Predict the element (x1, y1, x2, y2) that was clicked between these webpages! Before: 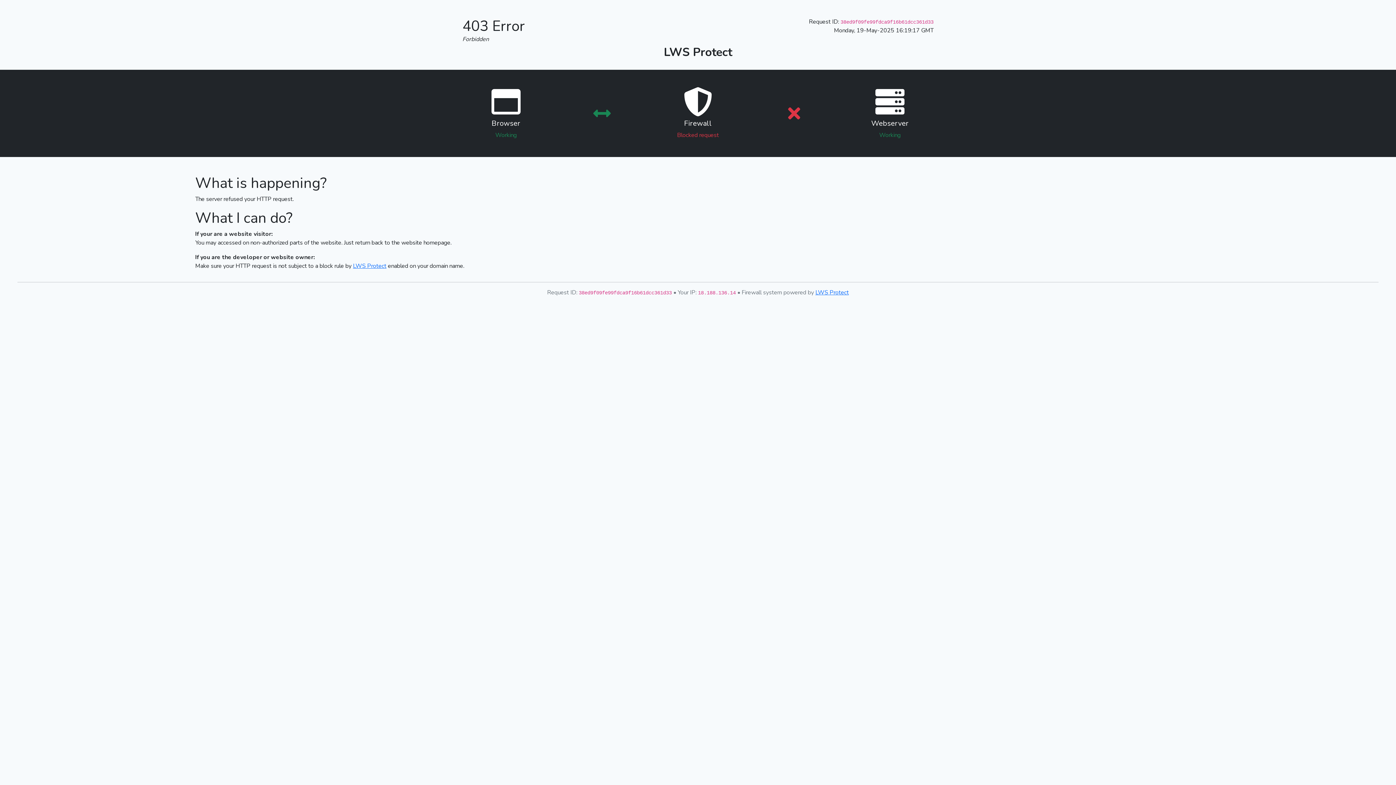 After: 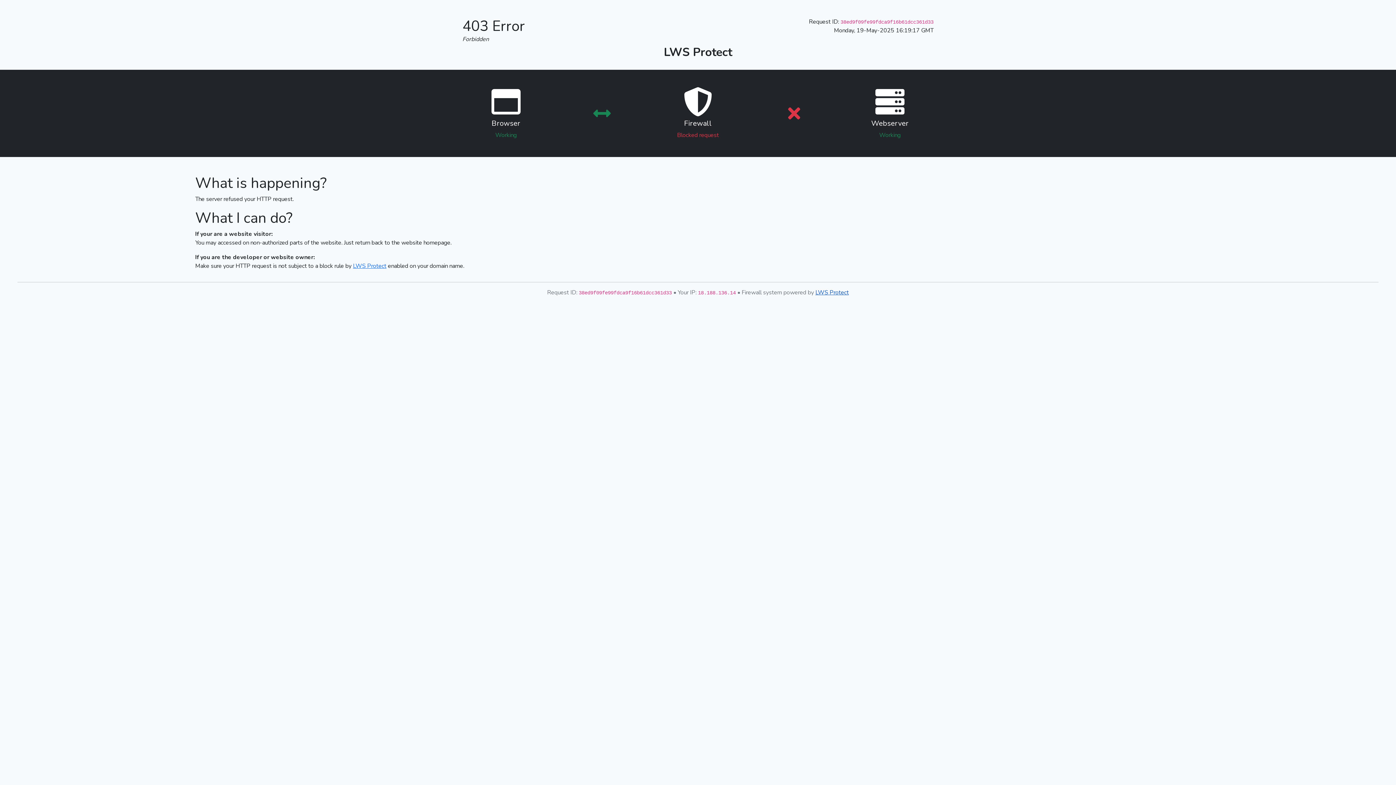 Action: label: LWS Protect bbox: (815, 288, 849, 296)